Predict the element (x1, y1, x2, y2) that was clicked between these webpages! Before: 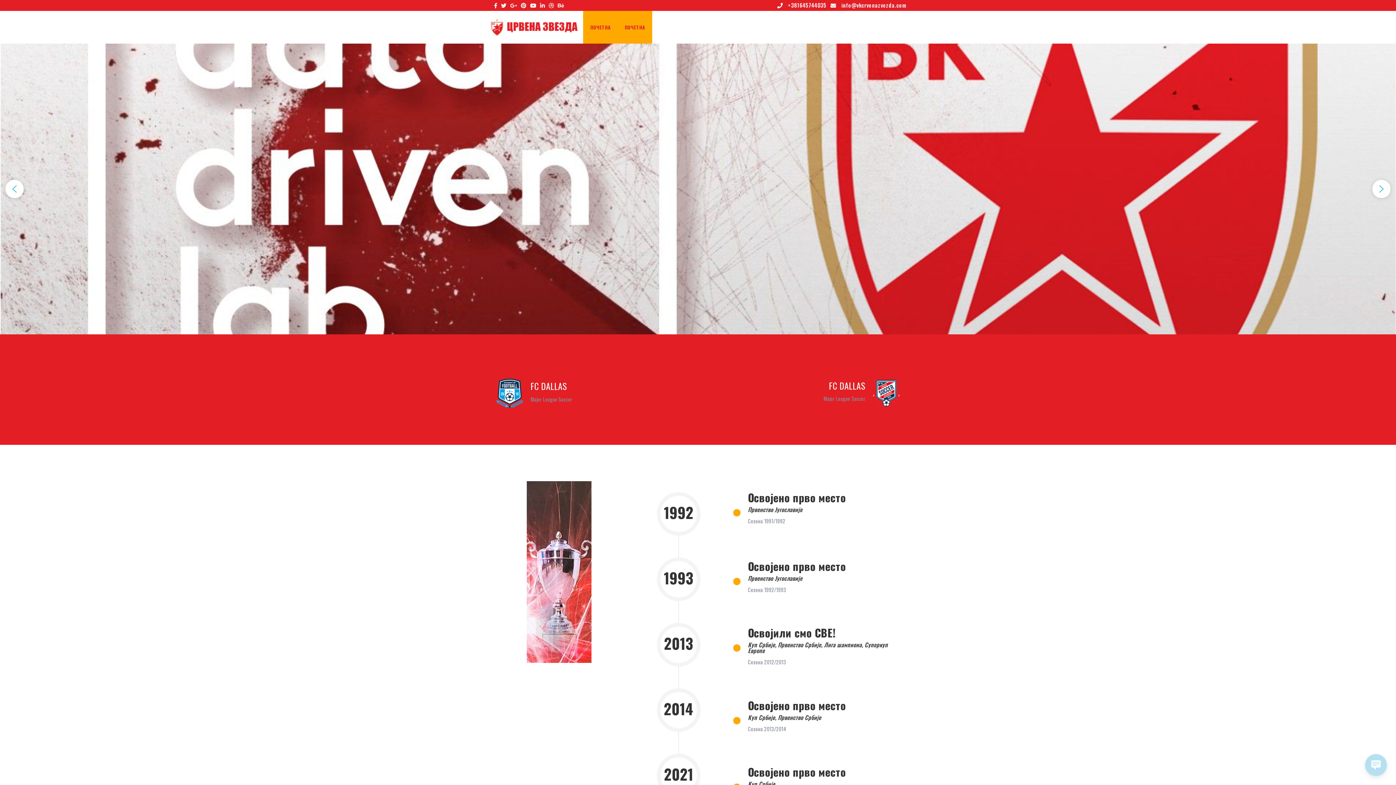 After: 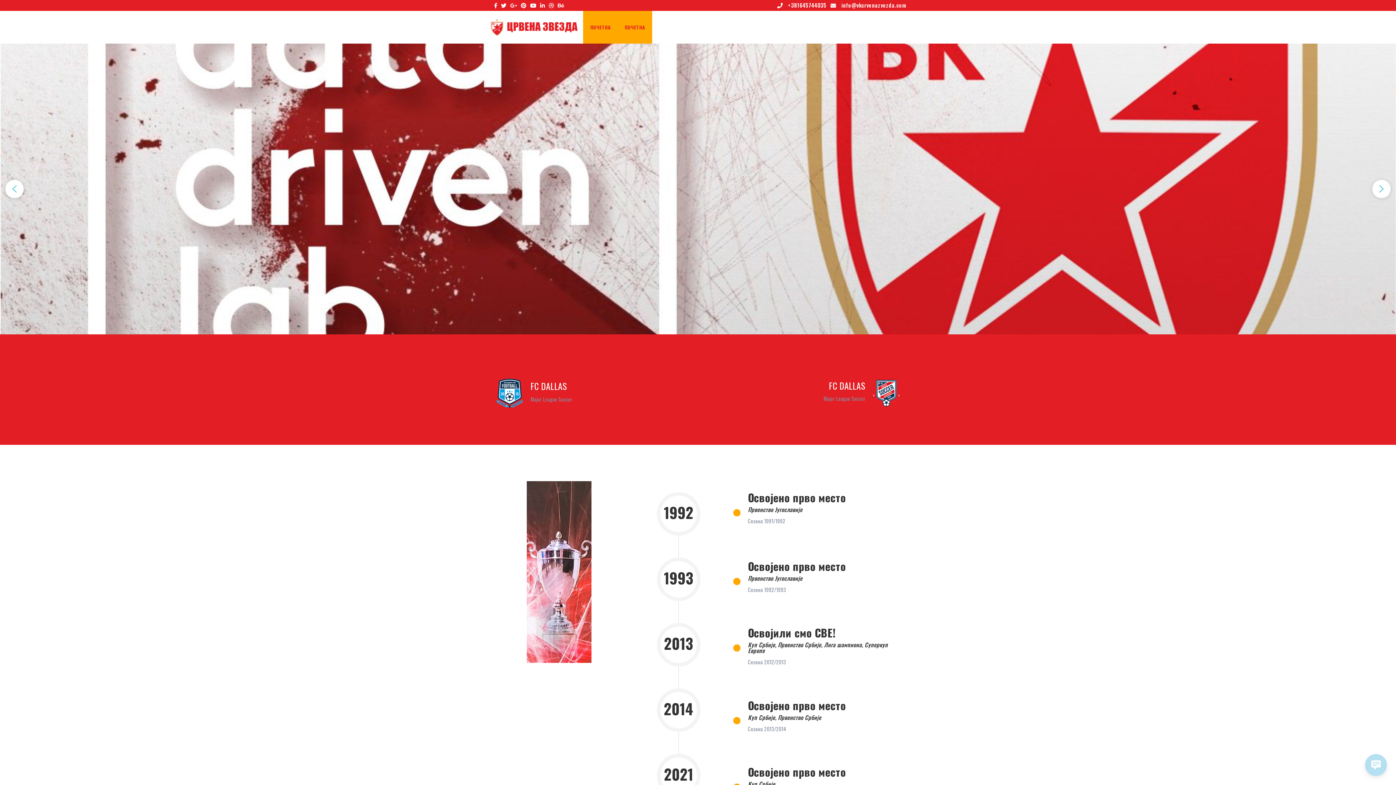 Action: bbox: (784, 1, 830, 9) label: +381645744035